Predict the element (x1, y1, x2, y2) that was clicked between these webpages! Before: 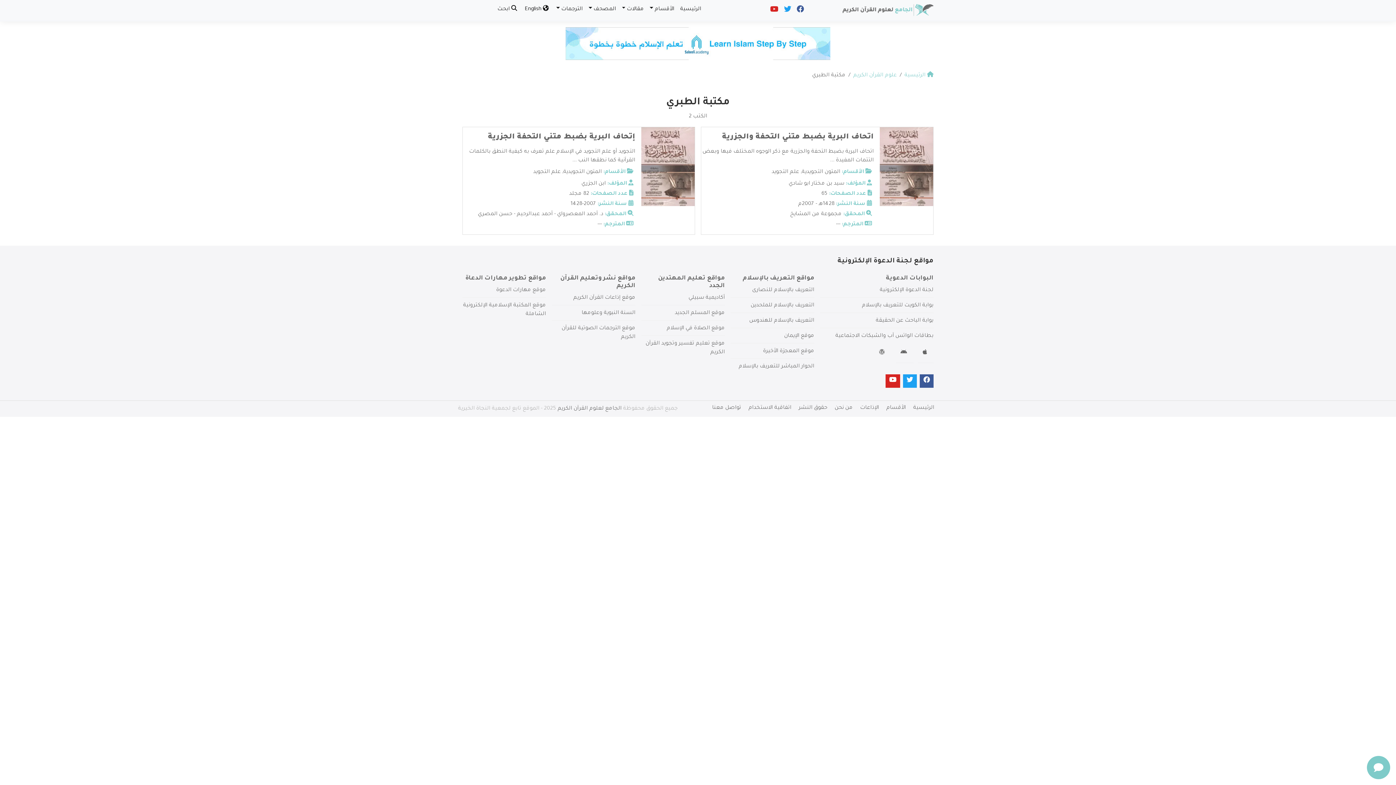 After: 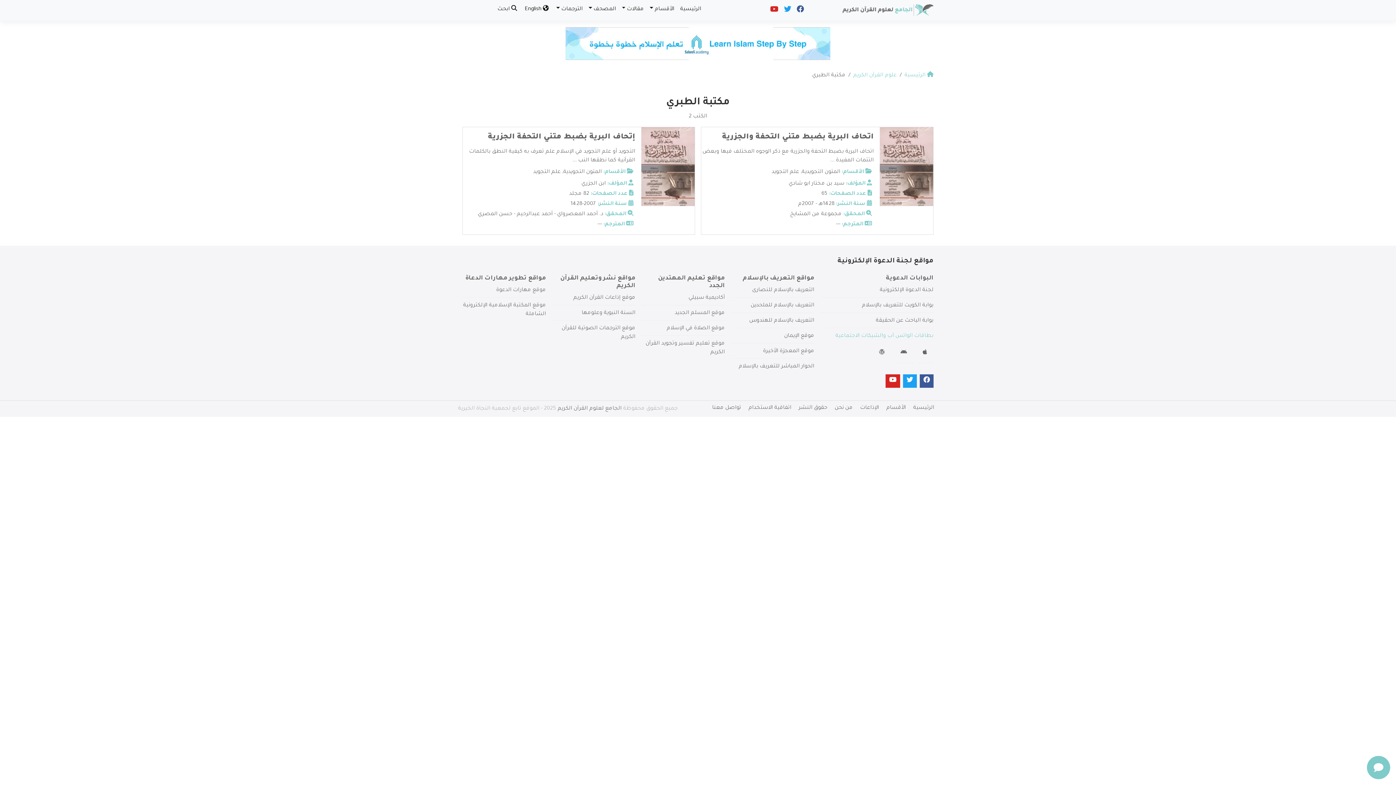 Action: bbox: (835, 333, 933, 339) label: بطاقات الواتس آب والشبكات الاجتماعية